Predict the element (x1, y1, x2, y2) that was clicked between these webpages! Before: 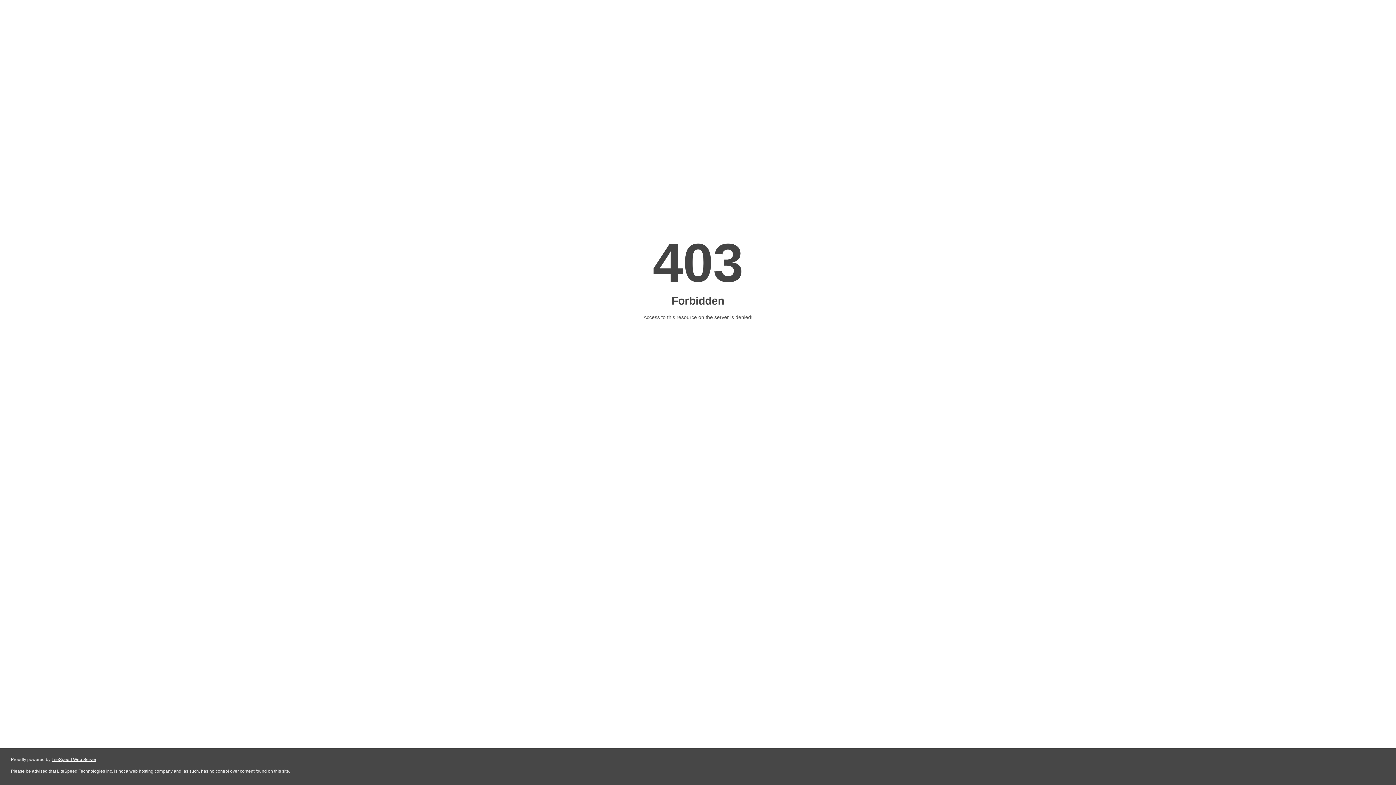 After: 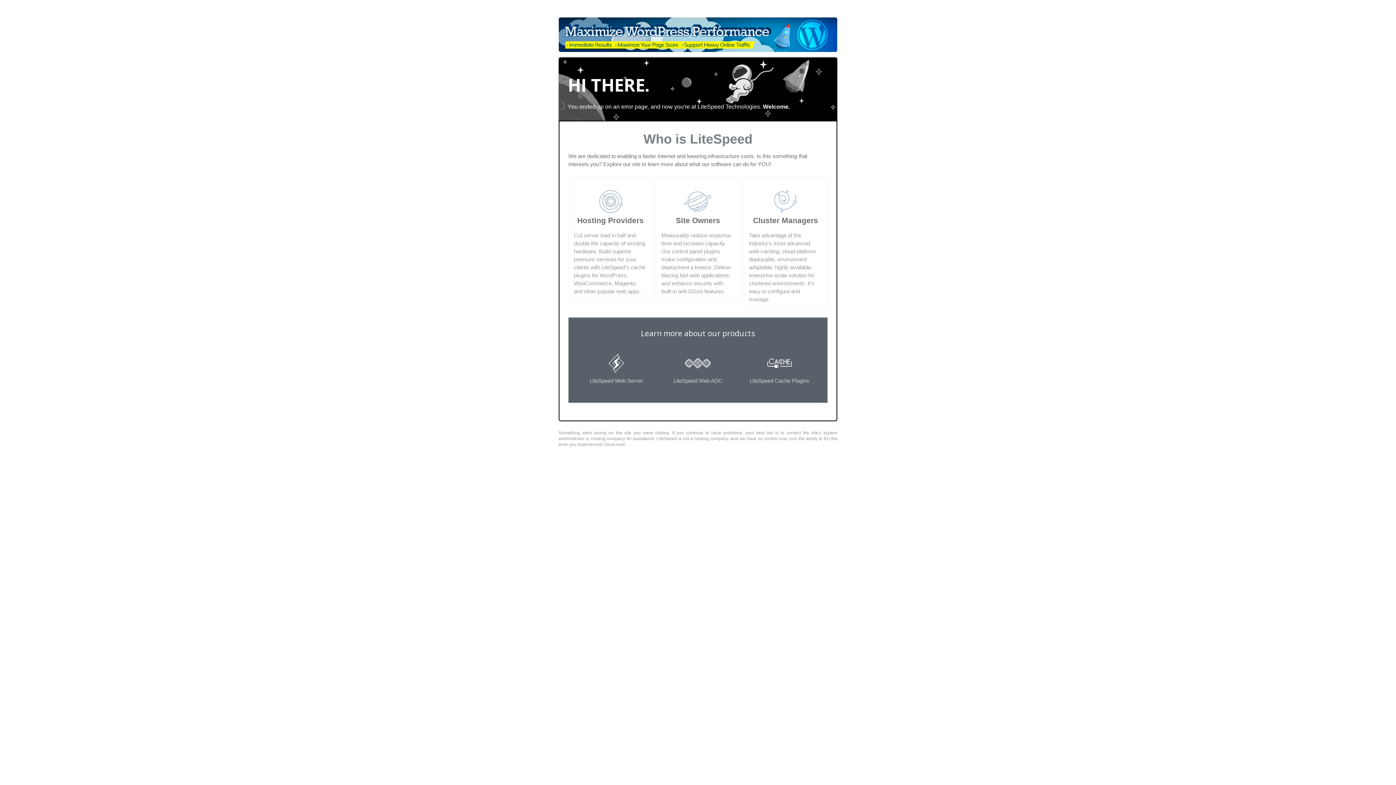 Action: bbox: (51, 757, 96, 762) label: LiteSpeed Web Server